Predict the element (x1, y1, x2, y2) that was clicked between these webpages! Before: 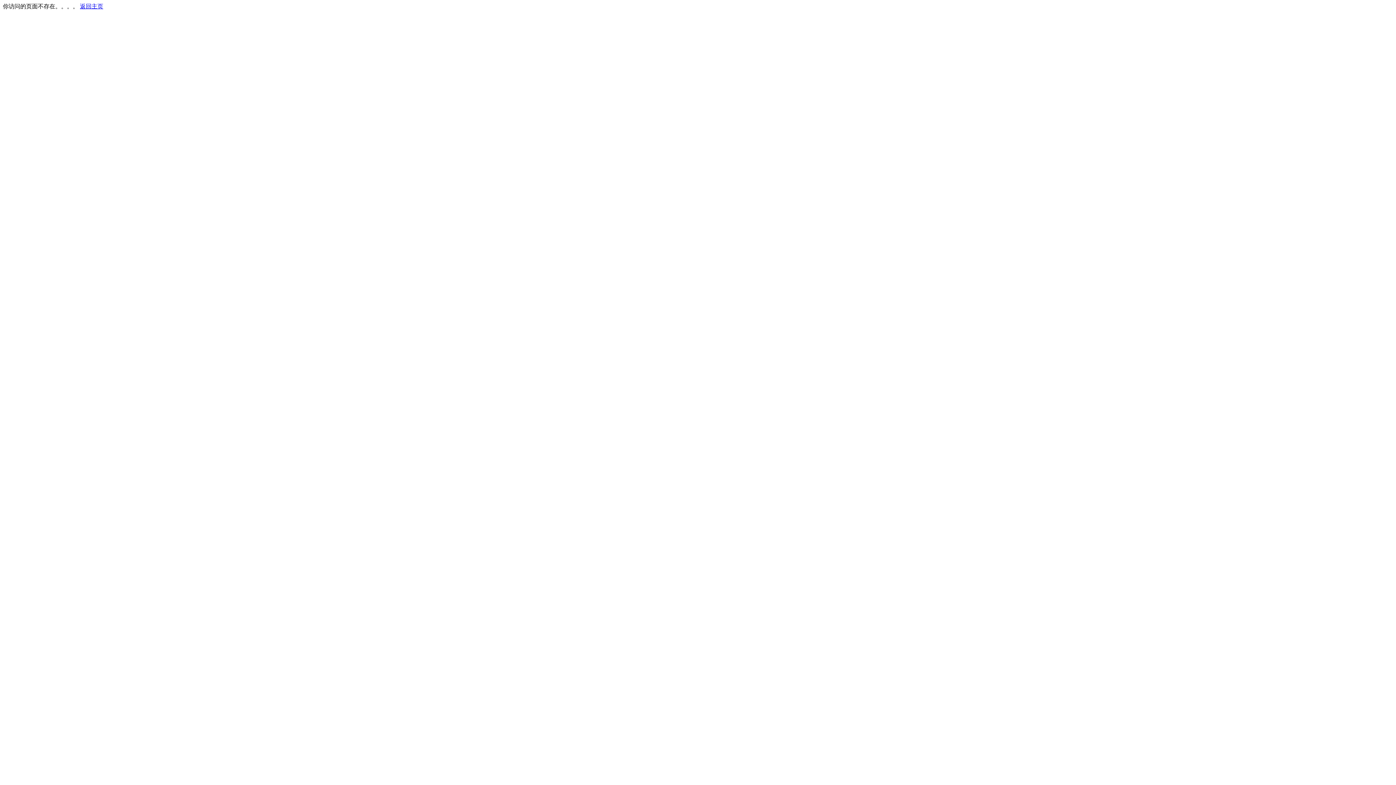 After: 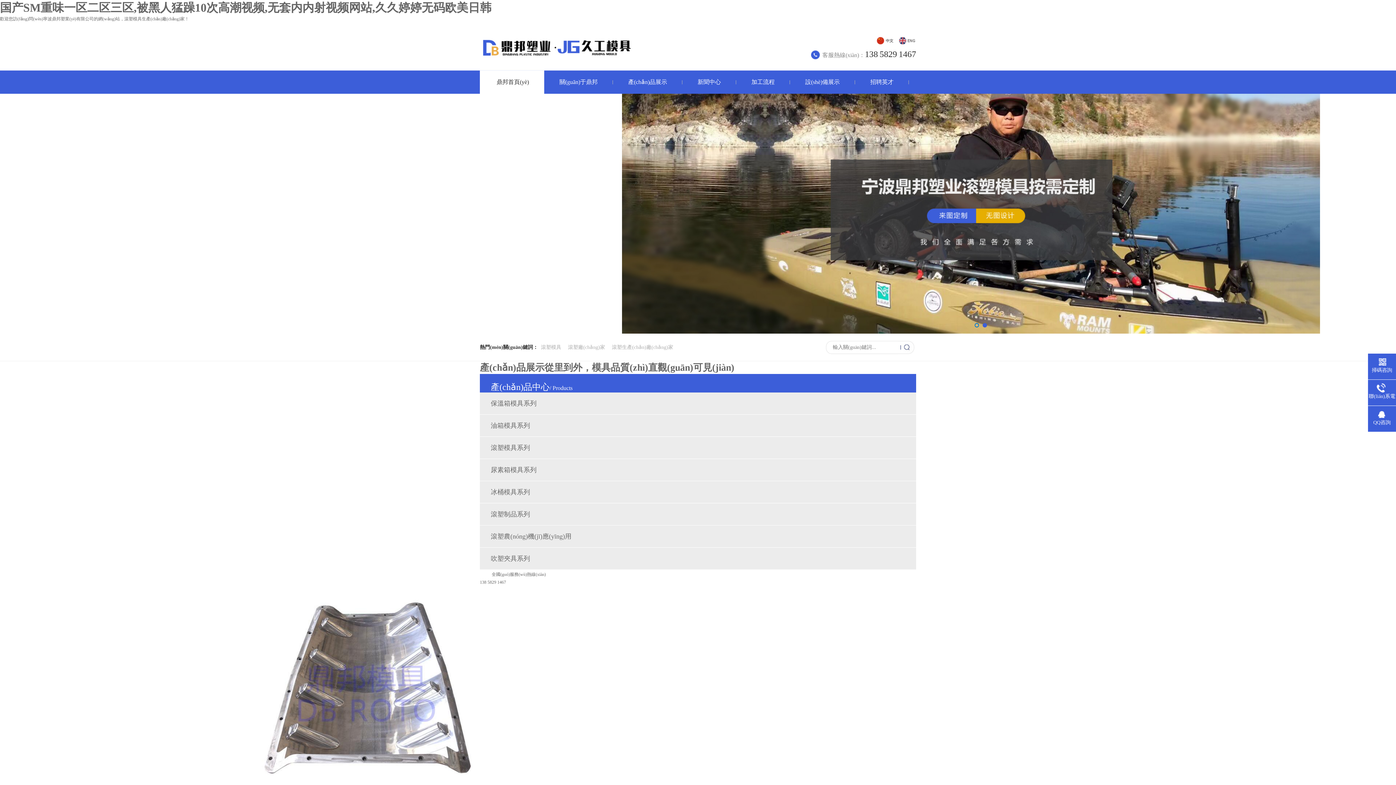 Action: label: 返回主页 bbox: (80, 3, 103, 9)